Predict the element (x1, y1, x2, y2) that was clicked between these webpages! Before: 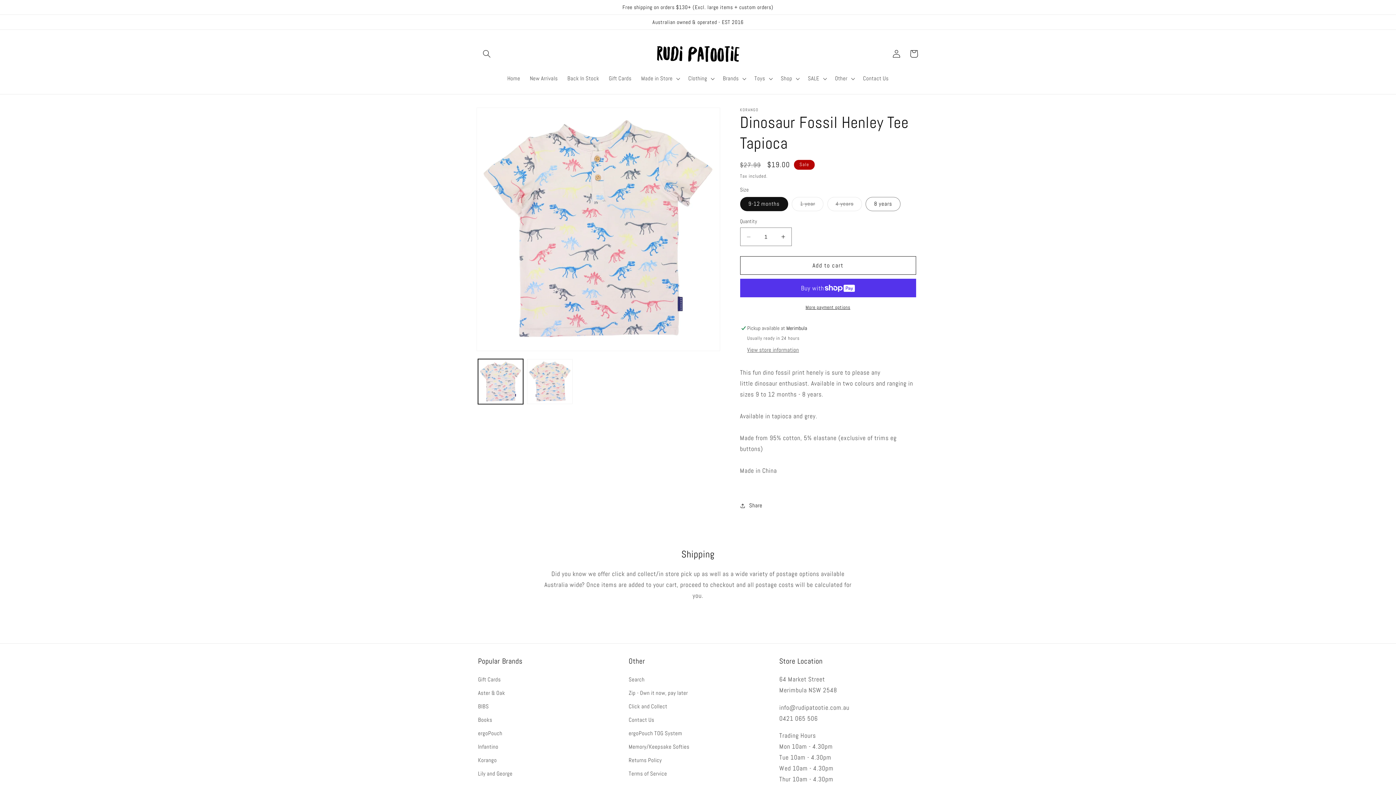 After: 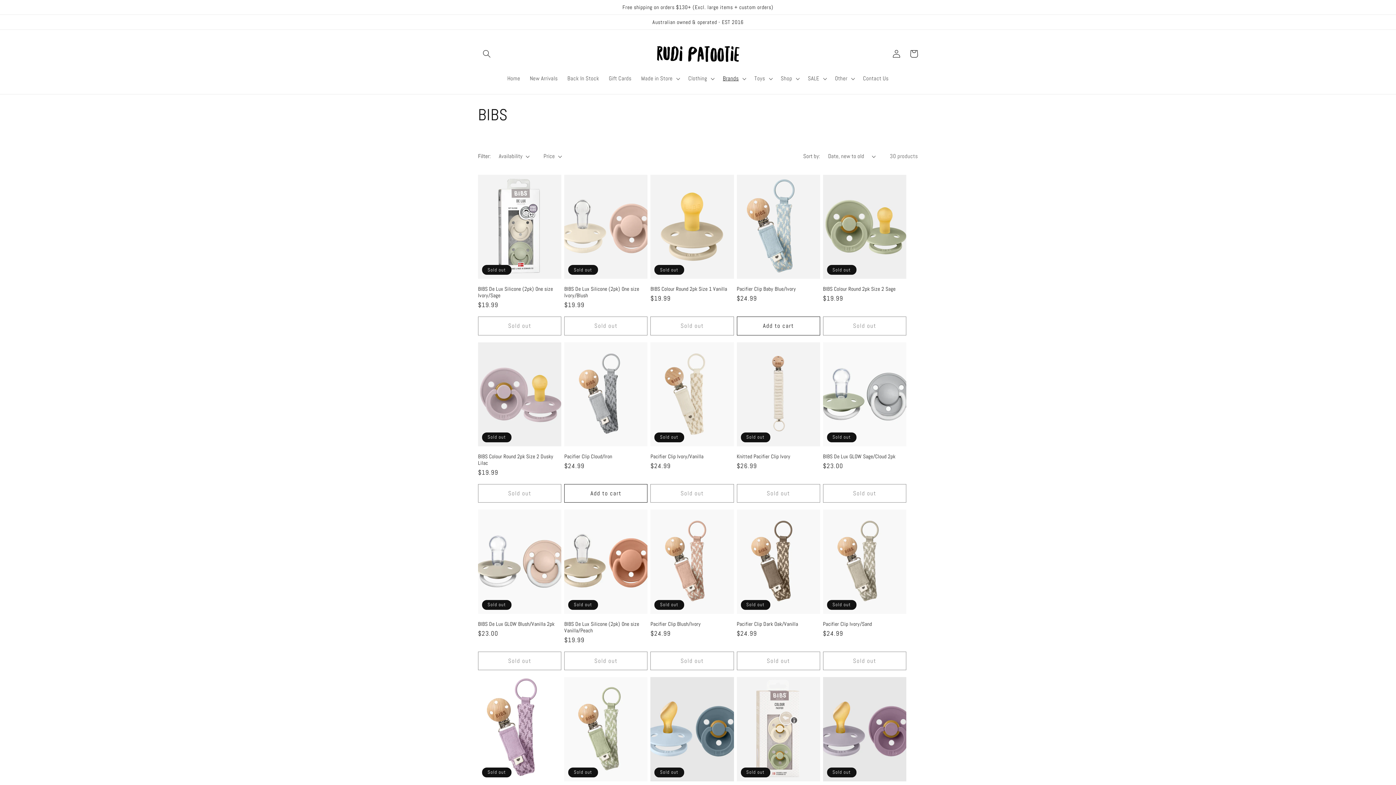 Action: label: BIBS bbox: (478, 700, 488, 713)